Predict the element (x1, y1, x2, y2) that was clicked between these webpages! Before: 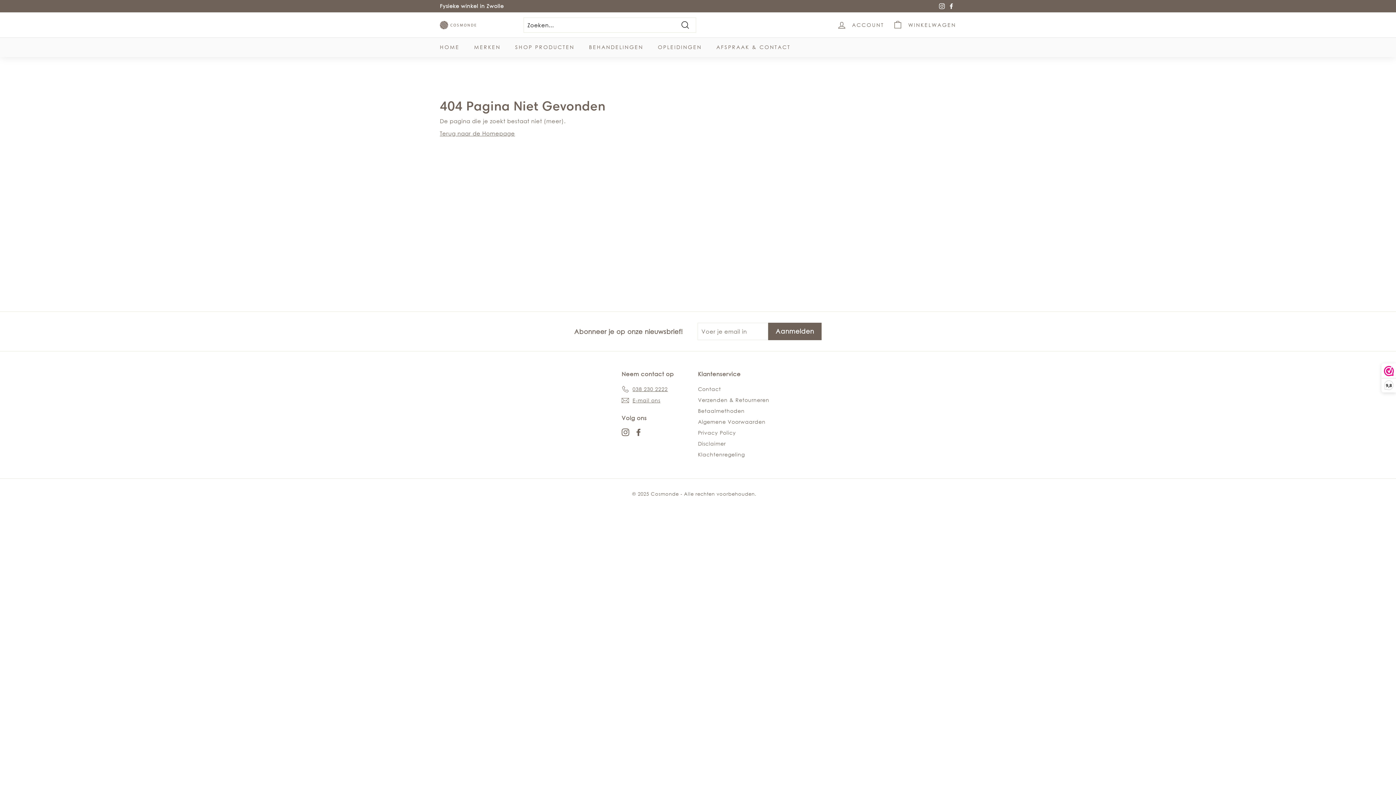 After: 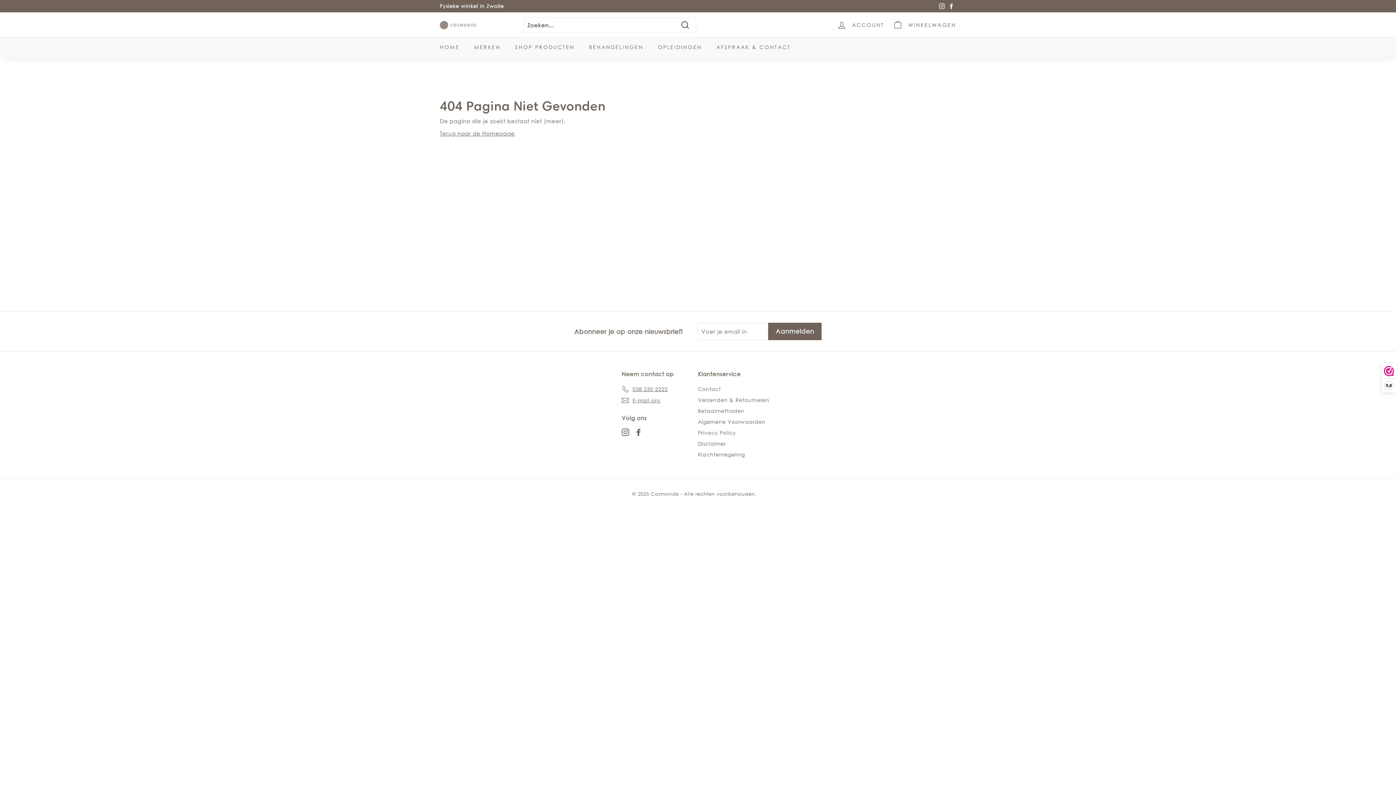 Action: bbox: (634, 428, 642, 436) label: Facebook